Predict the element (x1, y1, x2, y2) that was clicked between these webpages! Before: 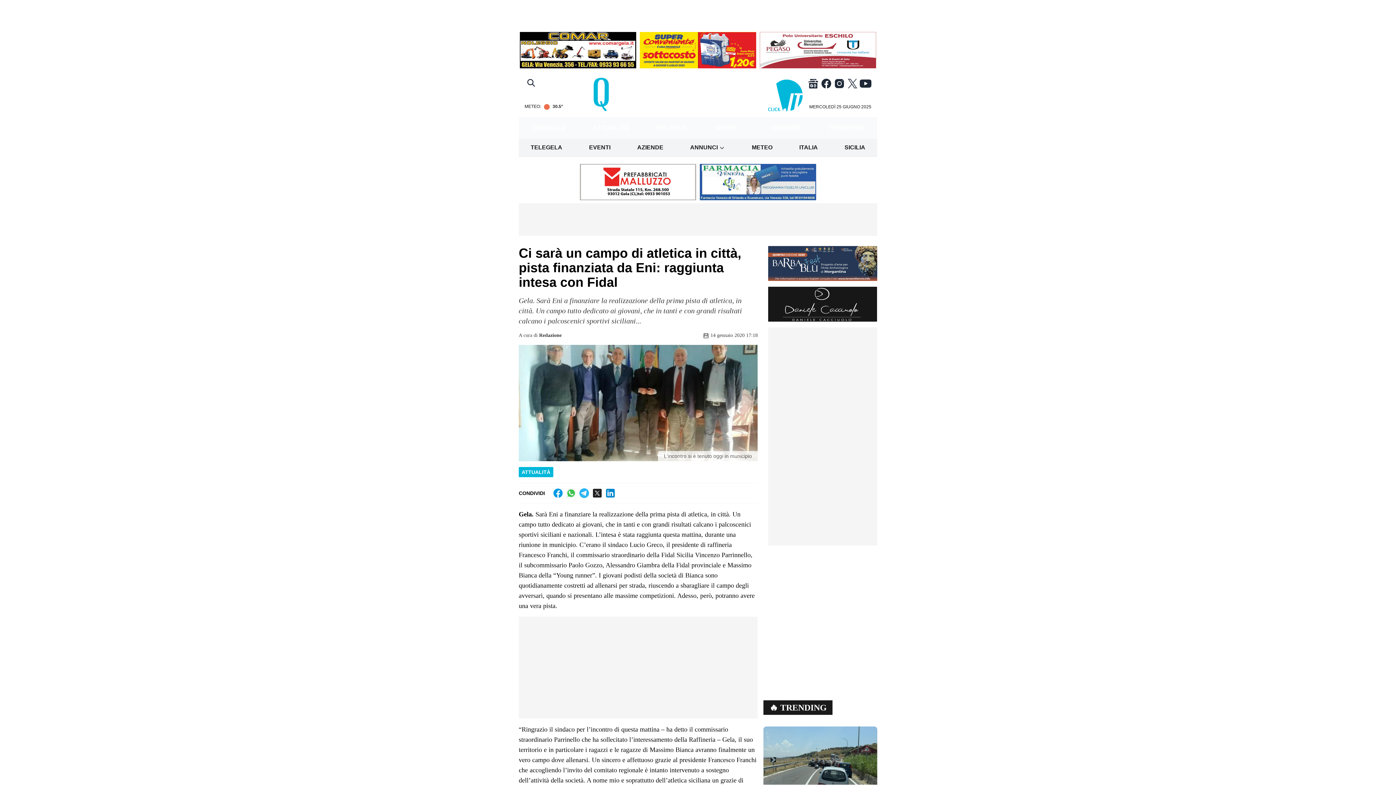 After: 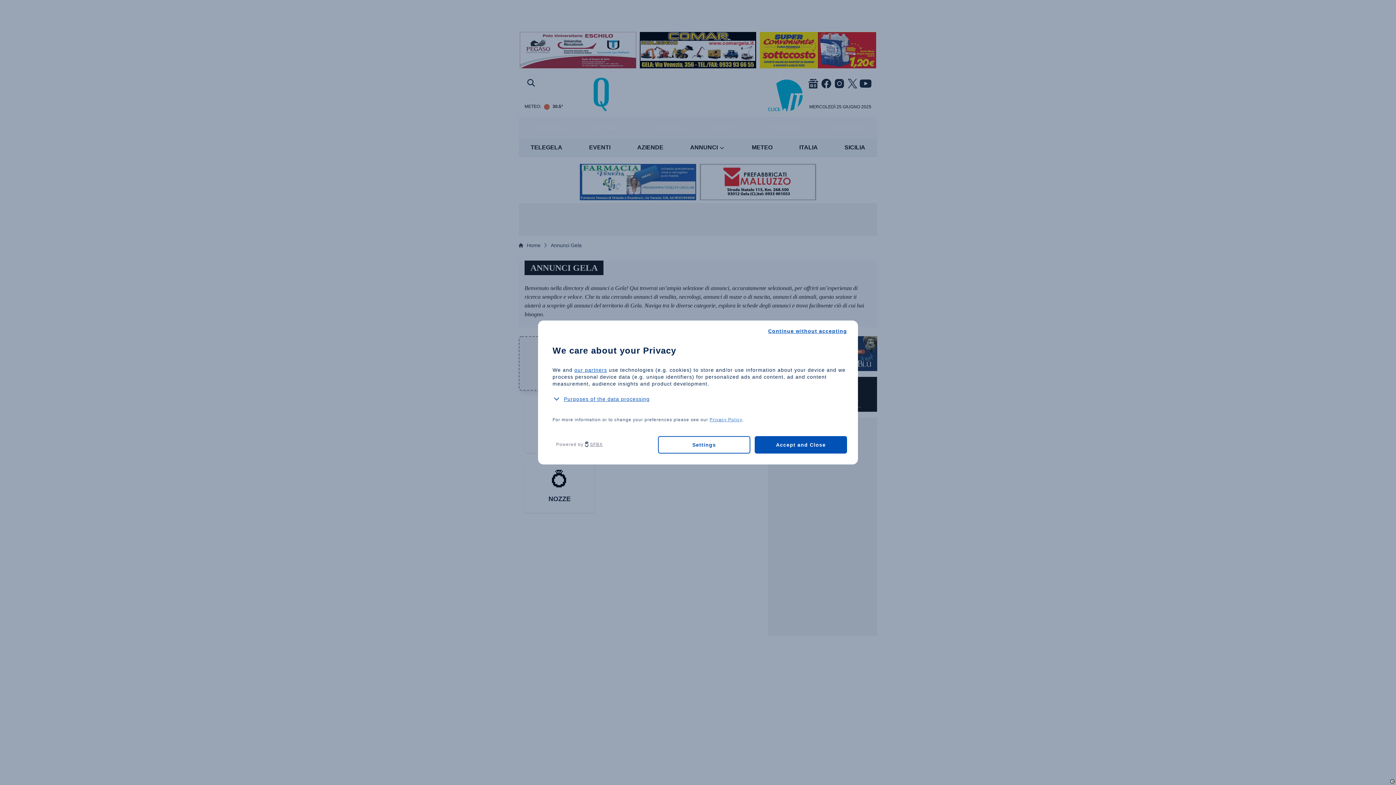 Action: bbox: (687, 140, 728, 154) label: ANNUNCI 